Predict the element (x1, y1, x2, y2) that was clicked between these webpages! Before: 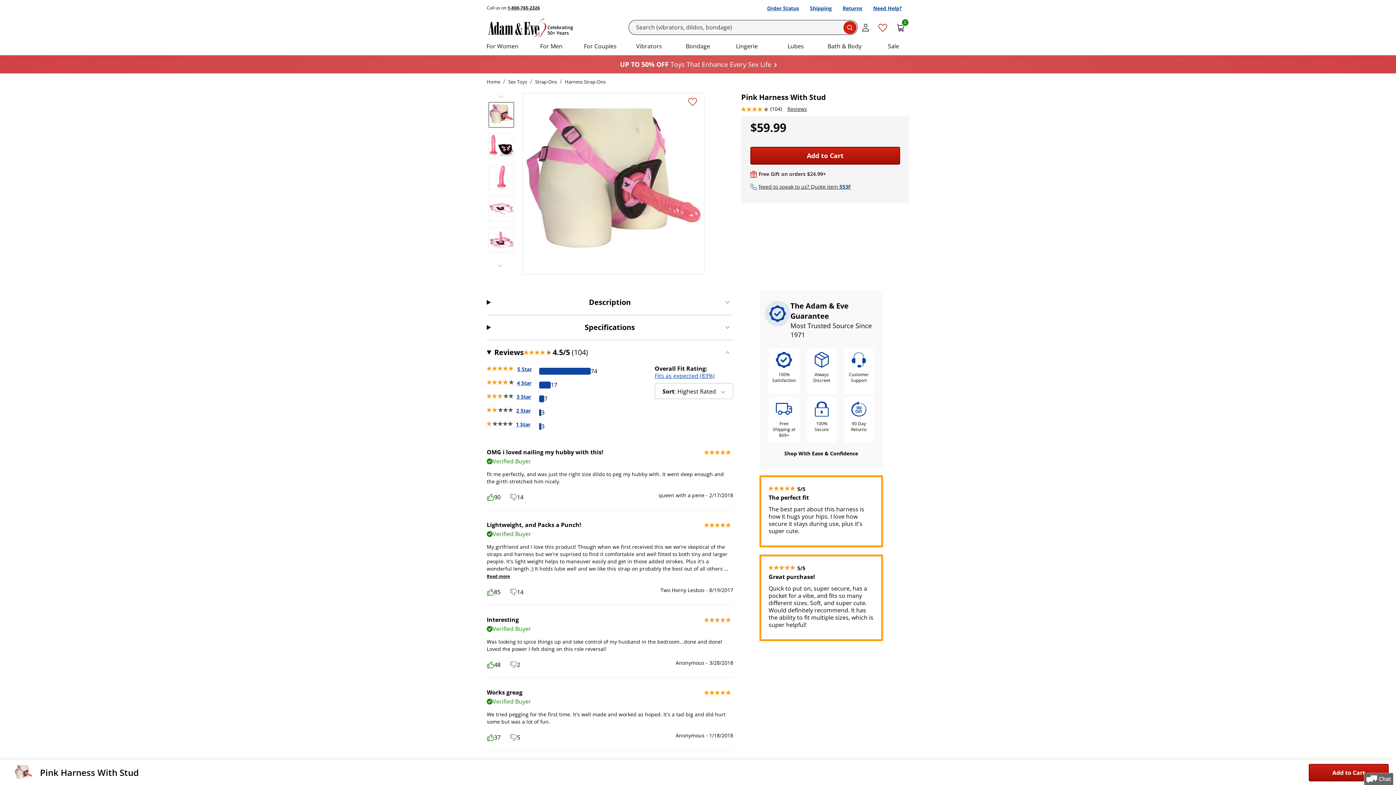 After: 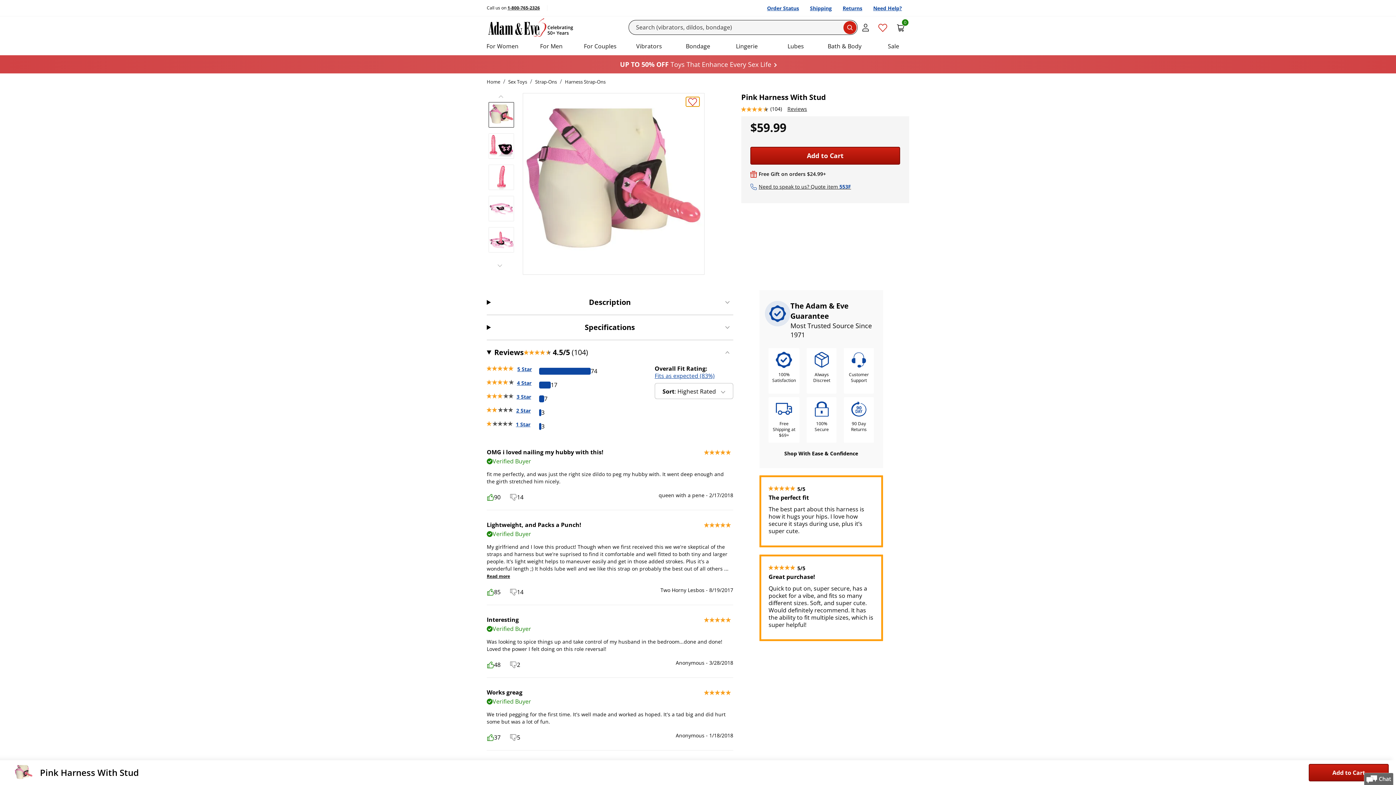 Action: bbox: (686, 97, 699, 106) label: Add this item to your list of favourite products.